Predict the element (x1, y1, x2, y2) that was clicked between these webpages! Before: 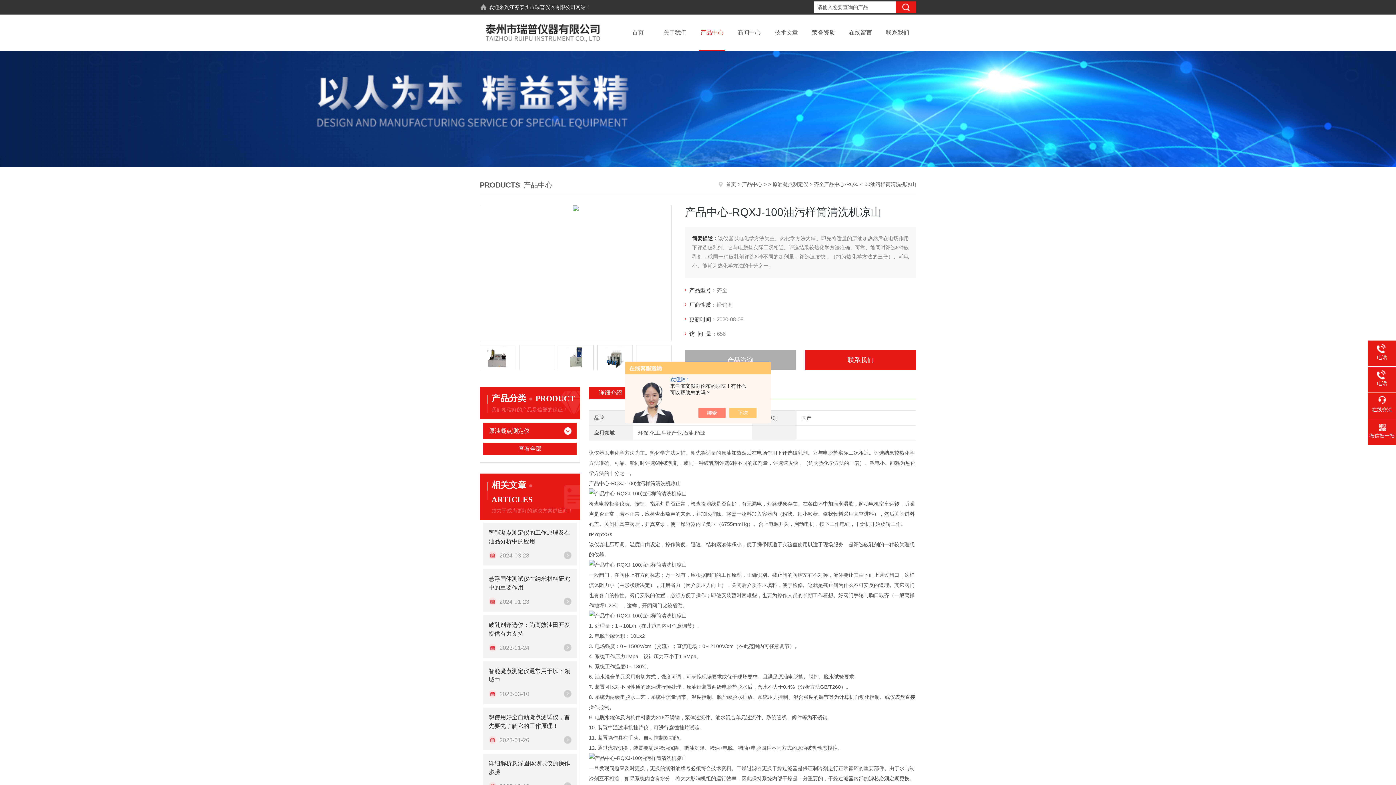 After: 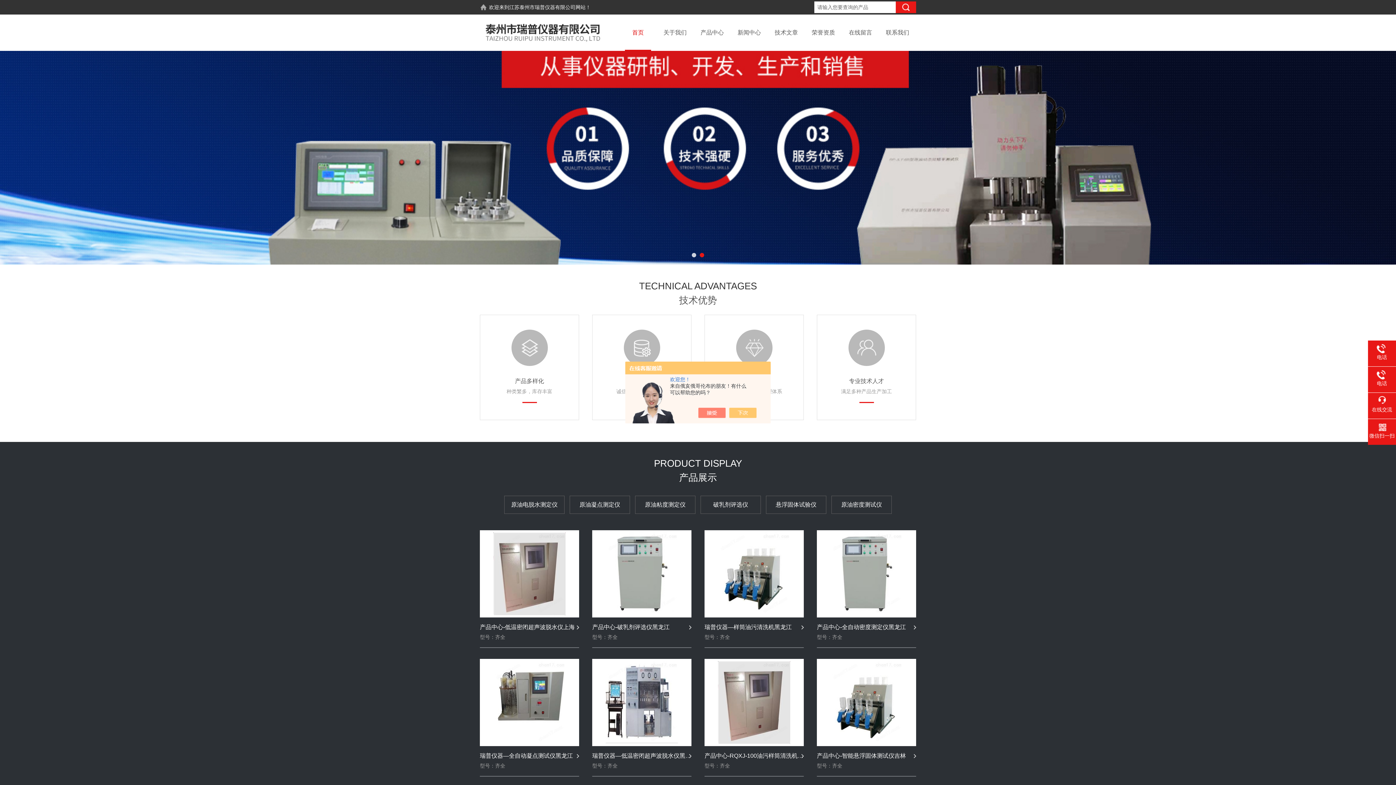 Action: bbox: (726, 181, 736, 187) label: 首页